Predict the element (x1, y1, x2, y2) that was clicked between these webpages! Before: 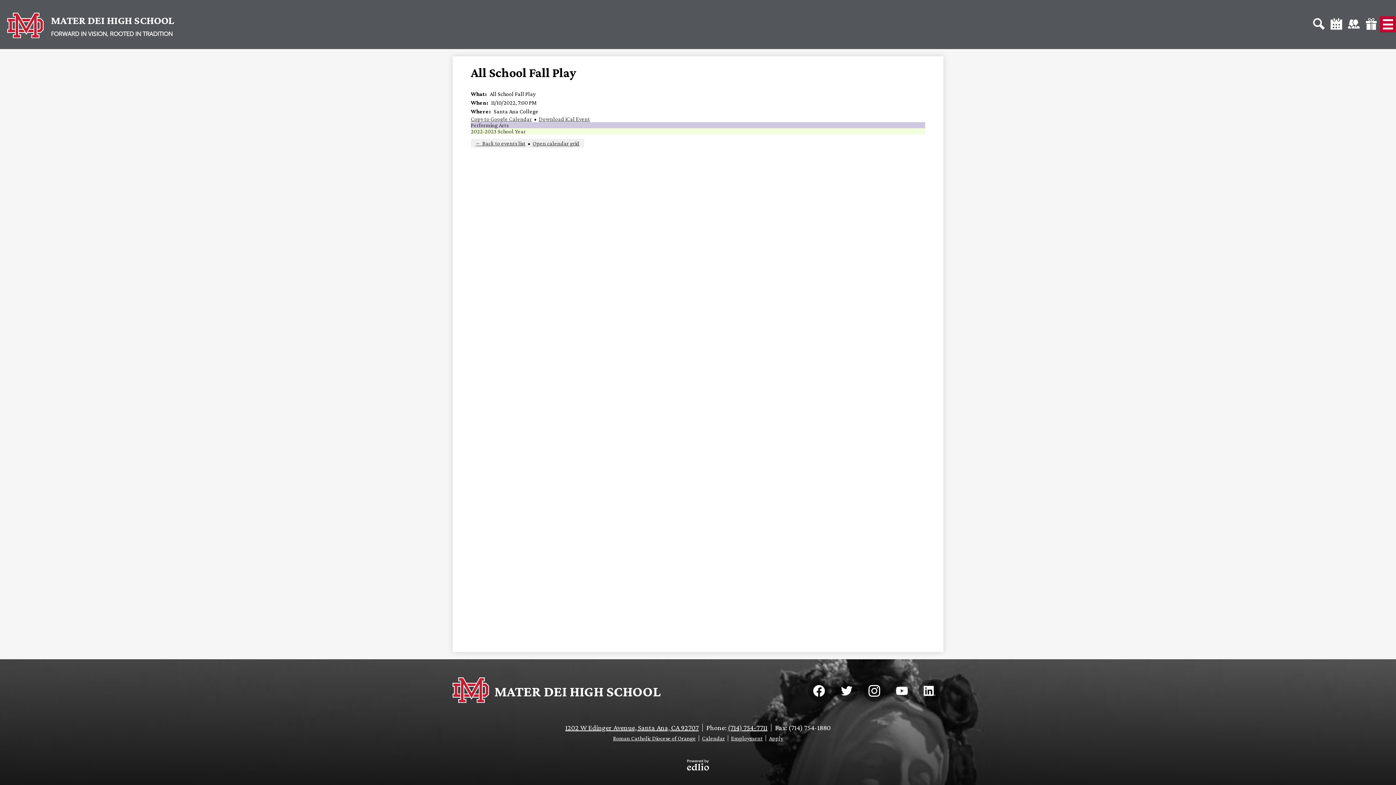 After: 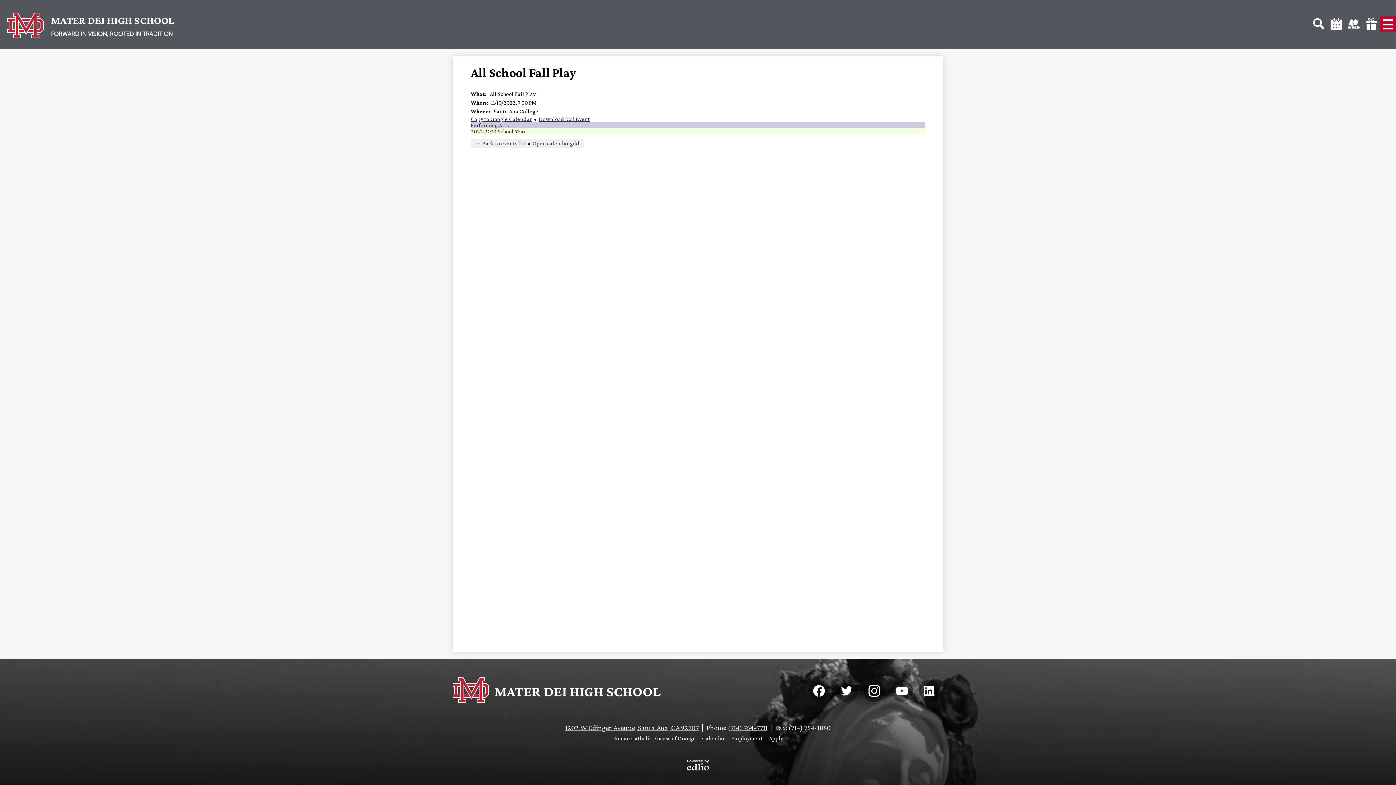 Action: label: Open calendar grid bbox: (532, 140, 579, 146)